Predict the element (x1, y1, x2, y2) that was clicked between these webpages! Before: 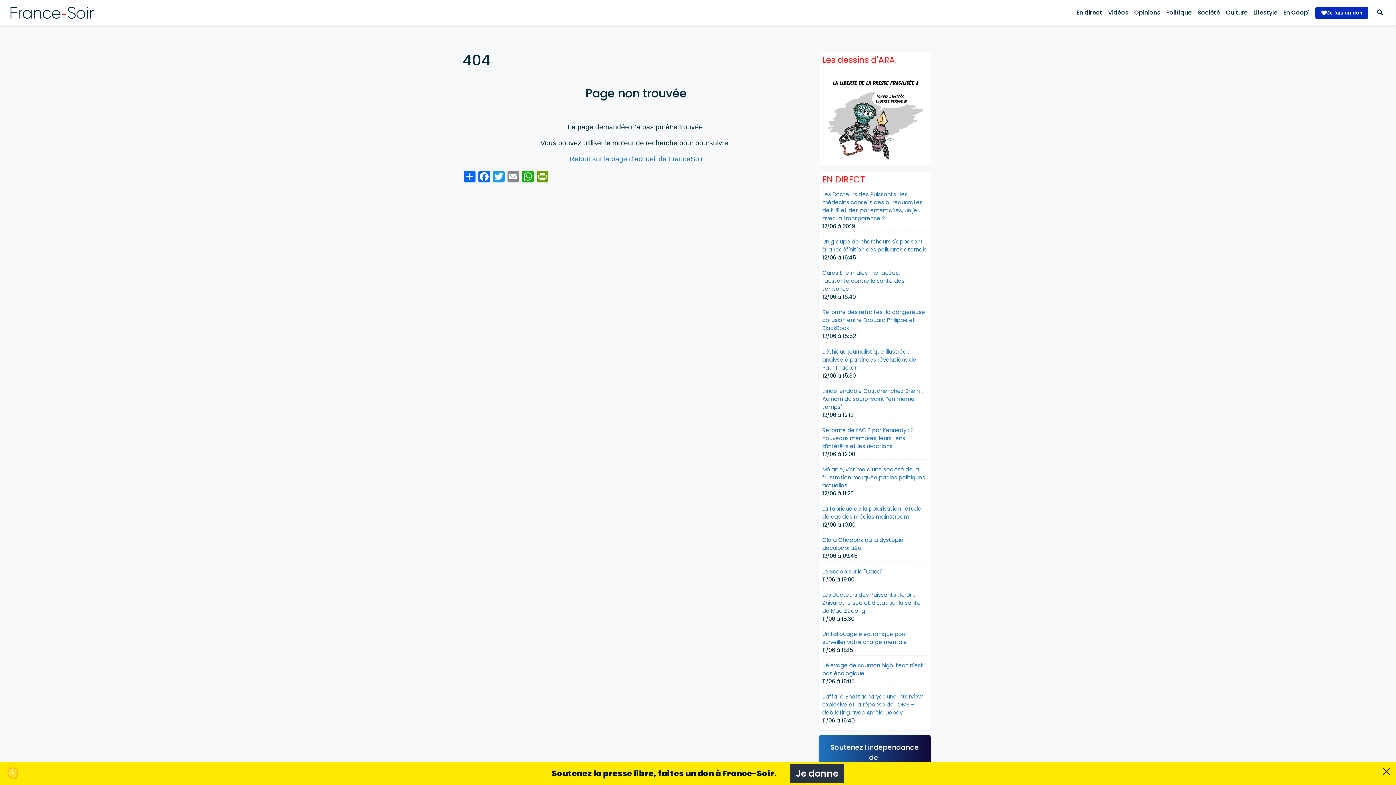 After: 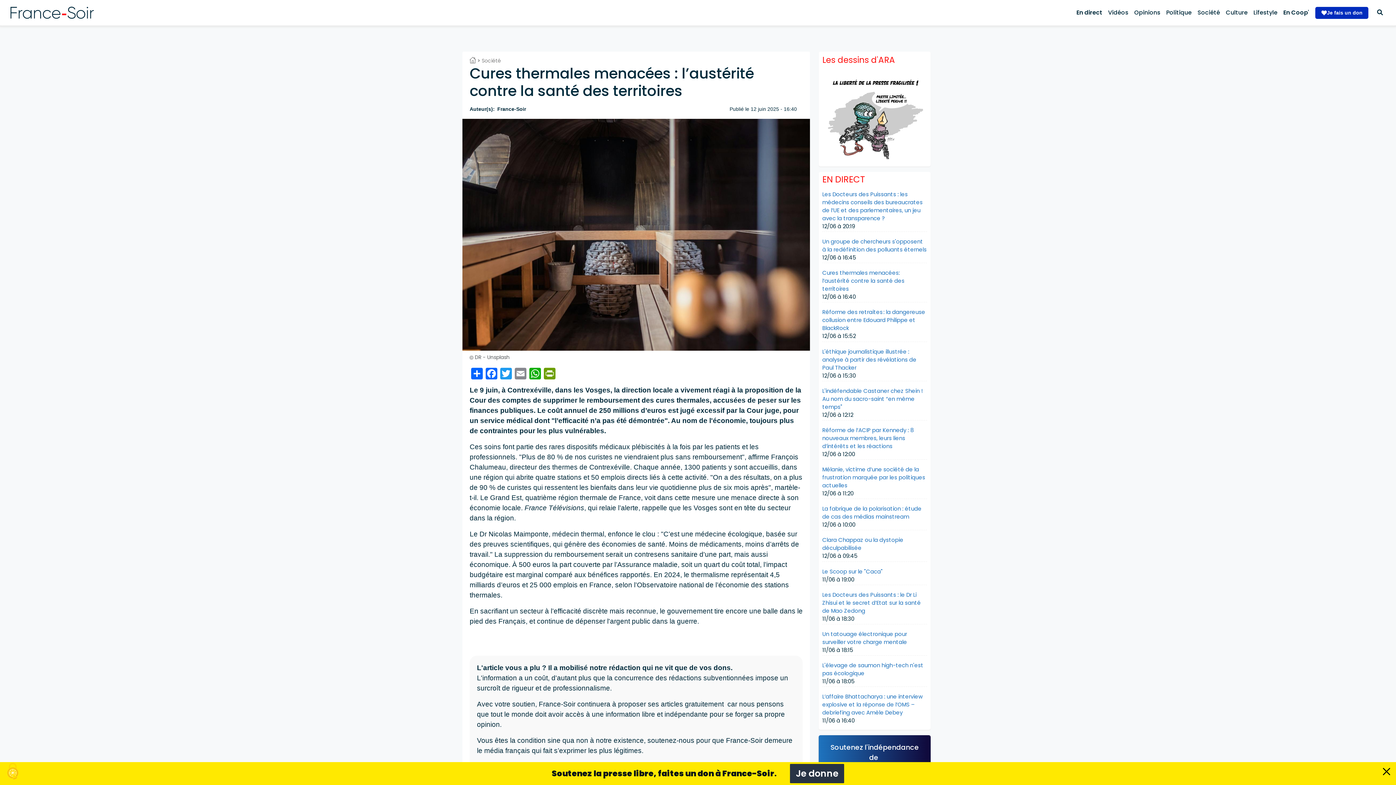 Action: label: Cures thermales menacées: l’austérité contre la santé des territoires bbox: (822, 269, 904, 292)